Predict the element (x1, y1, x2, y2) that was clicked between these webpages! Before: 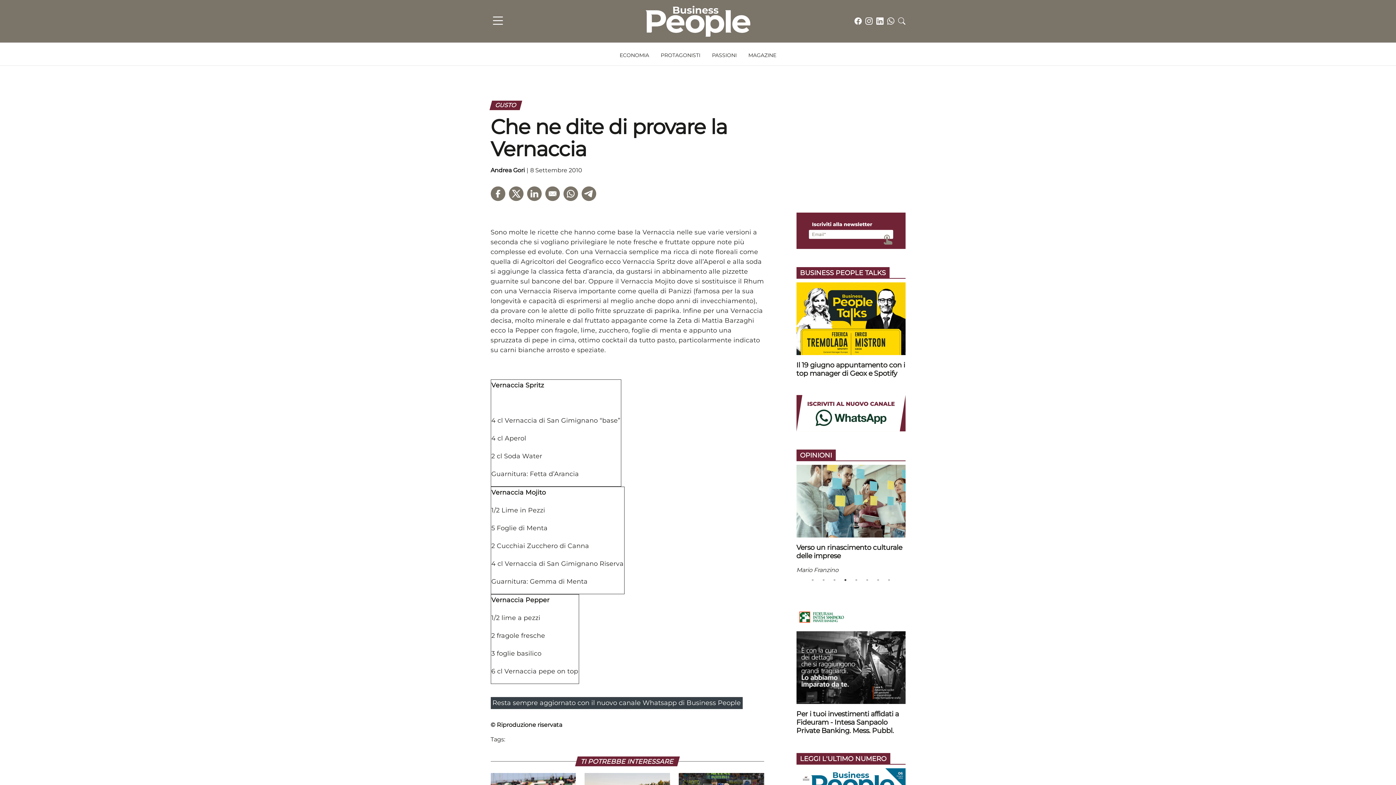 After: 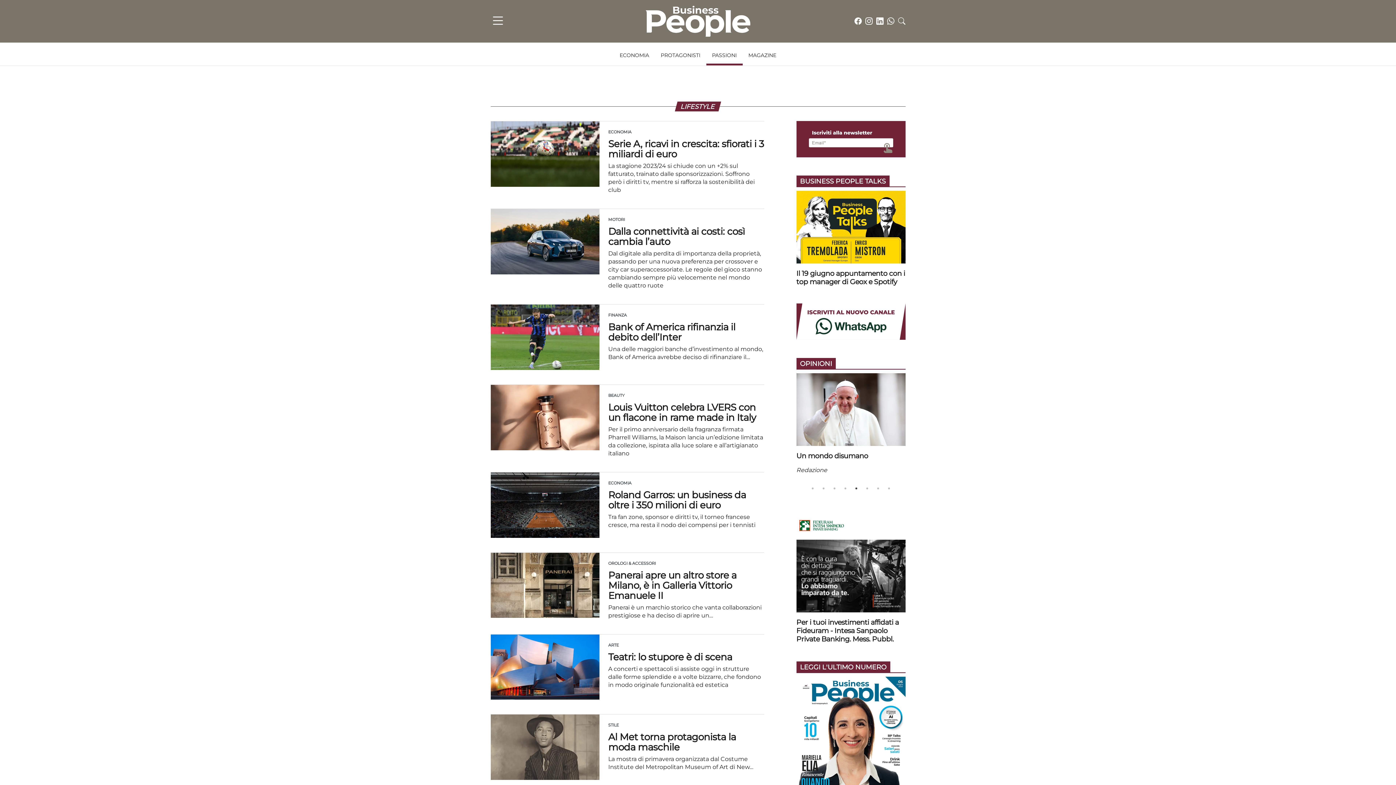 Action: bbox: (706, 48, 742, 65) label: PASSIONI